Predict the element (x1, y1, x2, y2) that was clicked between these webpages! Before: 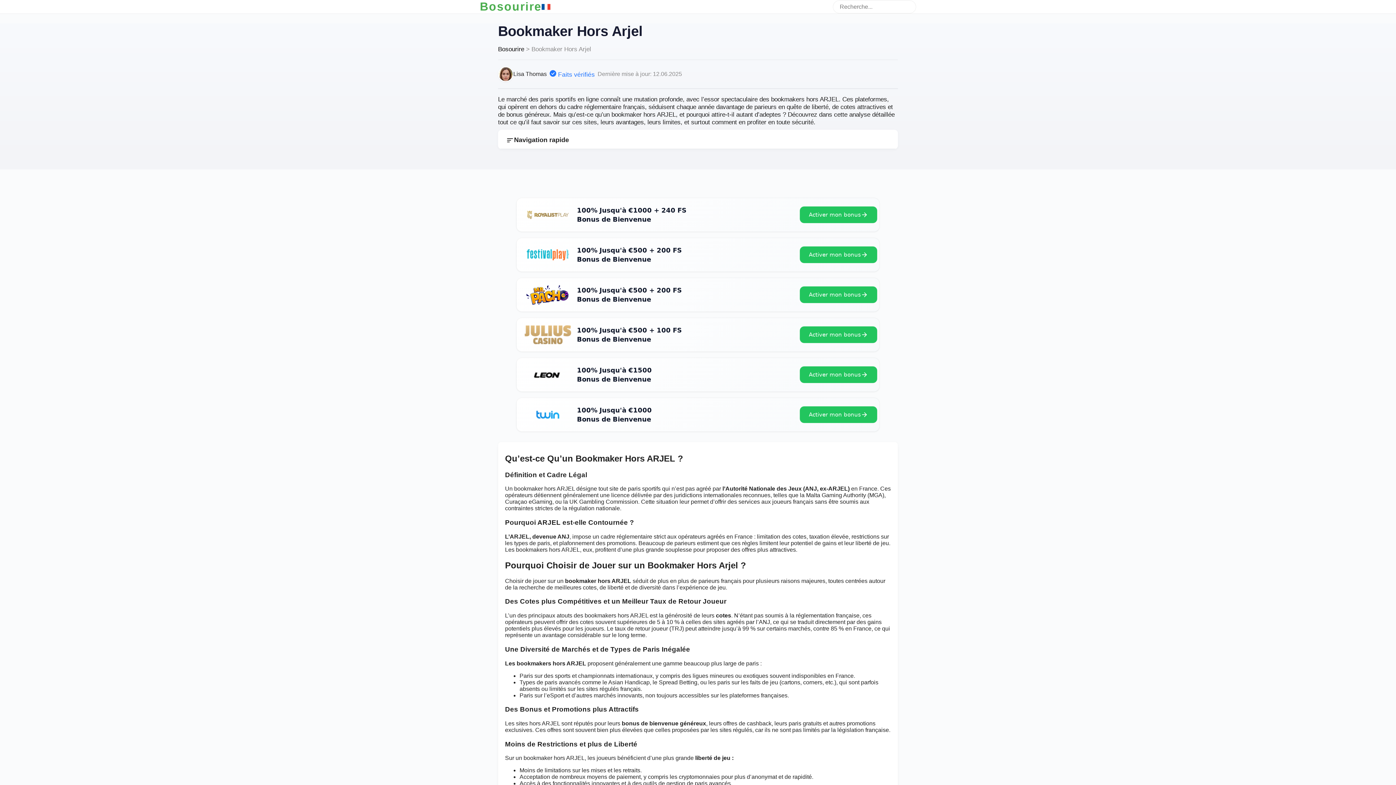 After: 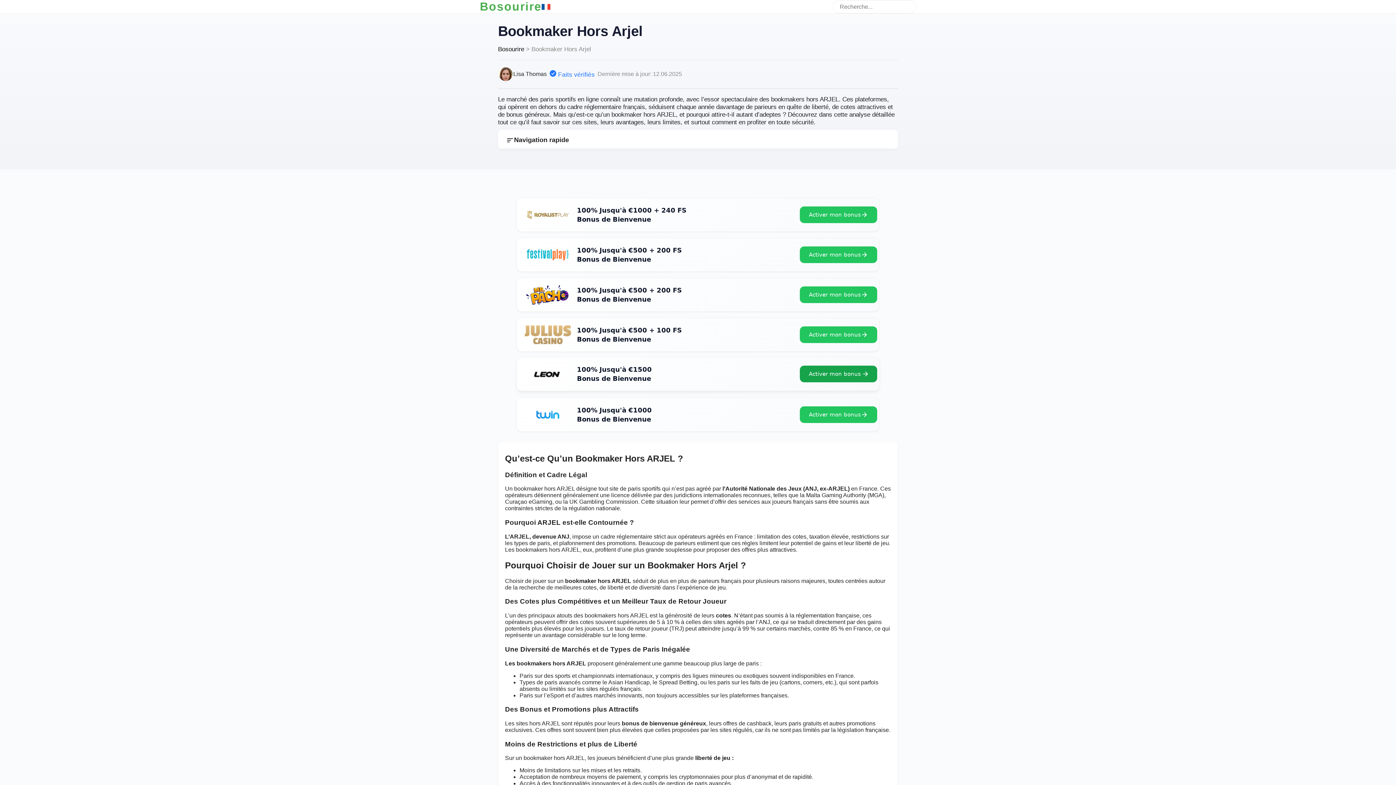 Action: bbox: (800, 366, 877, 383) label: Activer mon bonus